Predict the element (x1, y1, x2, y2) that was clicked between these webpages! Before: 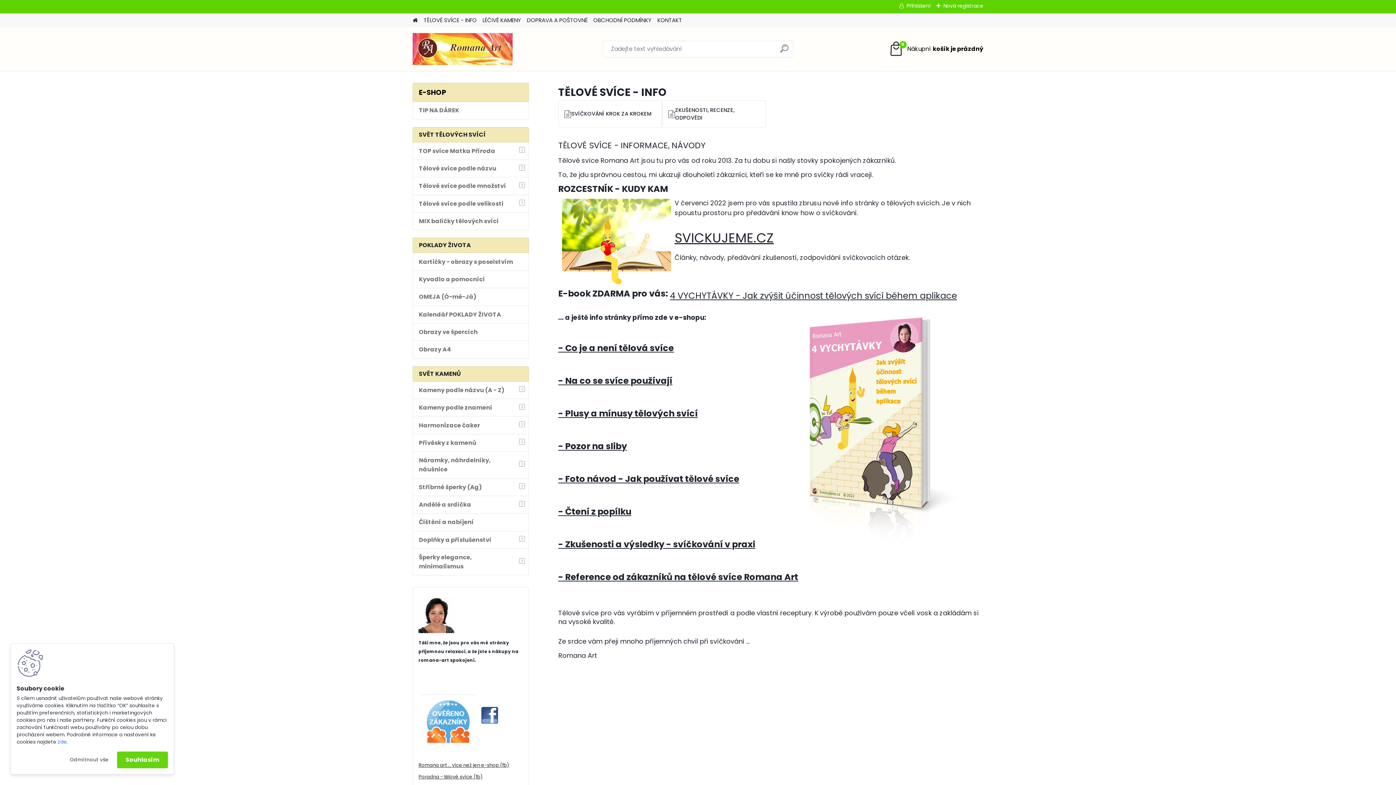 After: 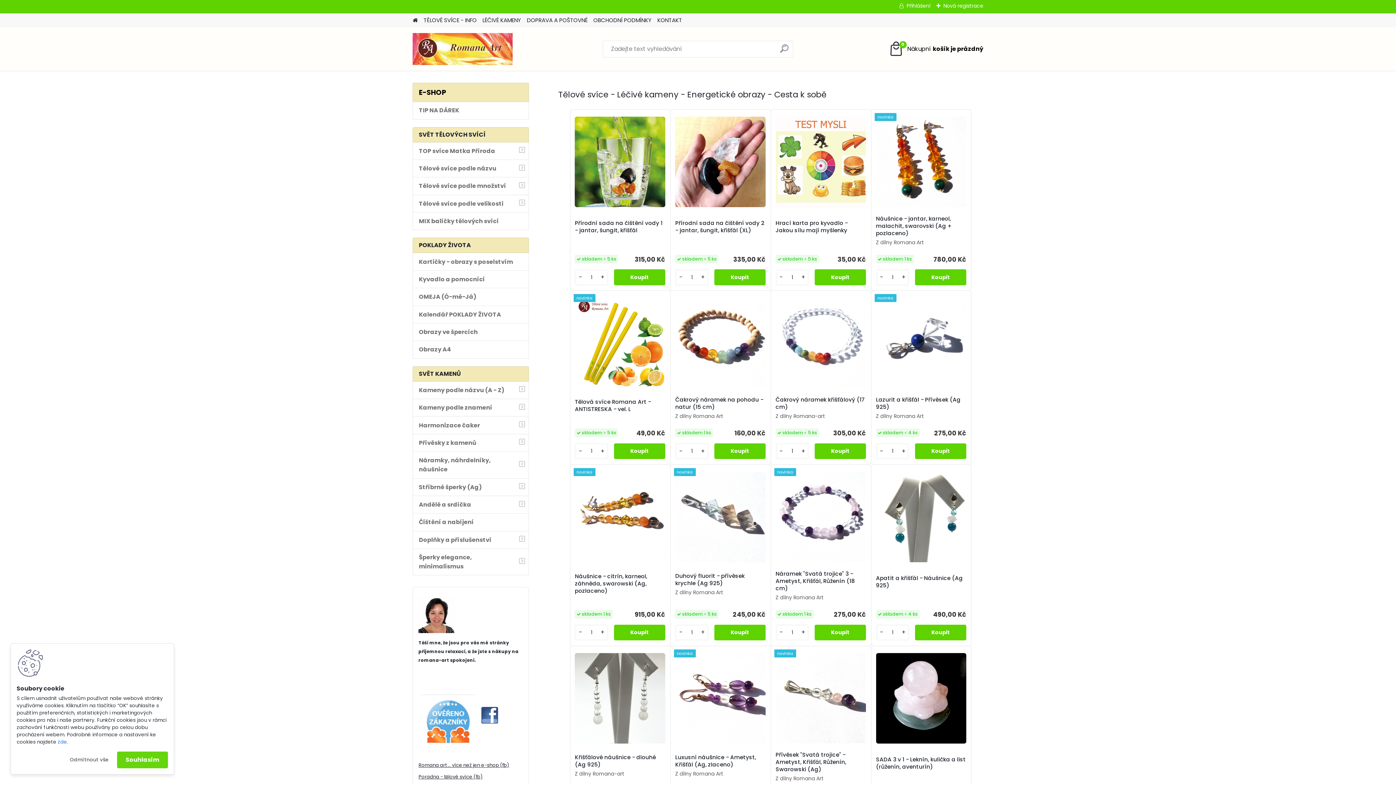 Action: bbox: (412, 13, 417, 27) label: Homepage